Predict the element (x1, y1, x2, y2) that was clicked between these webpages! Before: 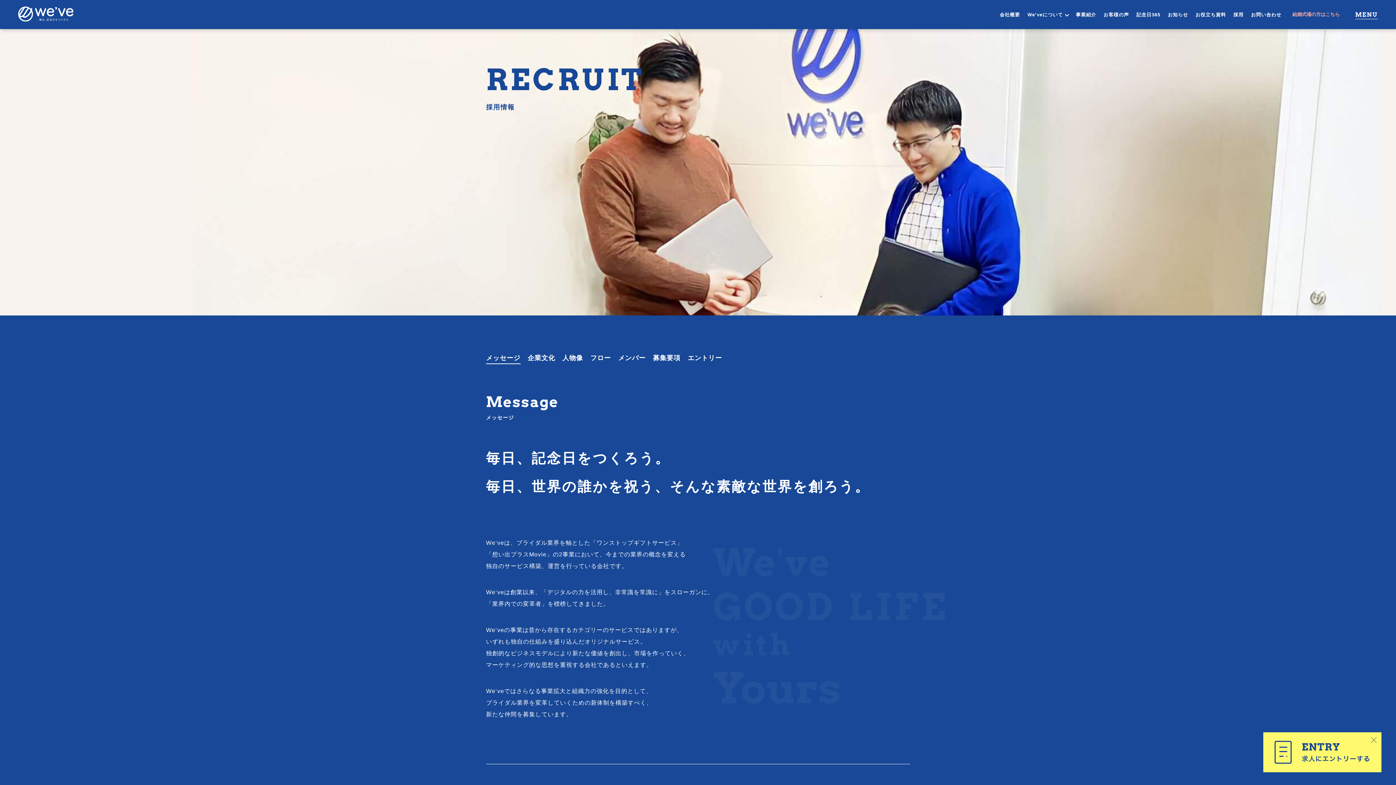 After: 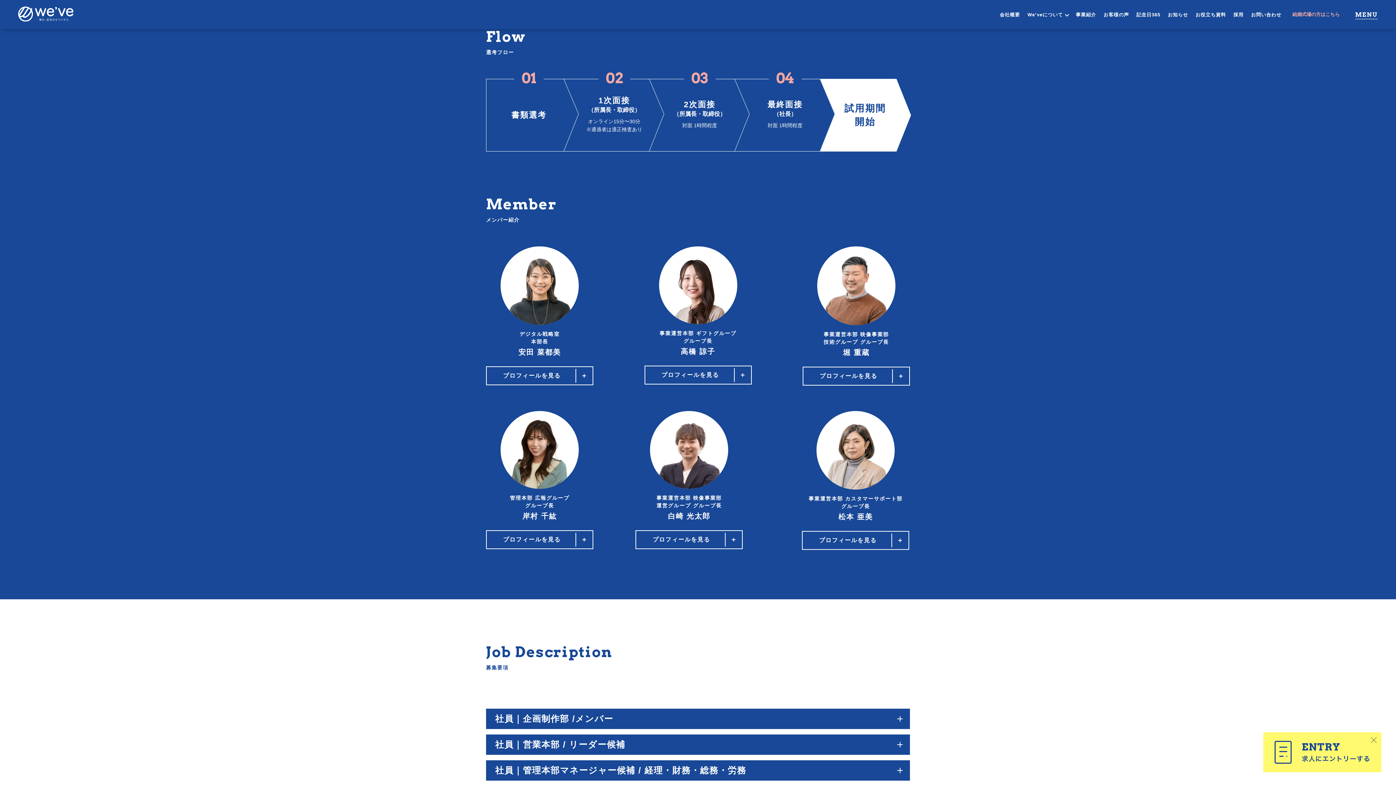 Action: label: フロー bbox: (590, 352, 611, 364)